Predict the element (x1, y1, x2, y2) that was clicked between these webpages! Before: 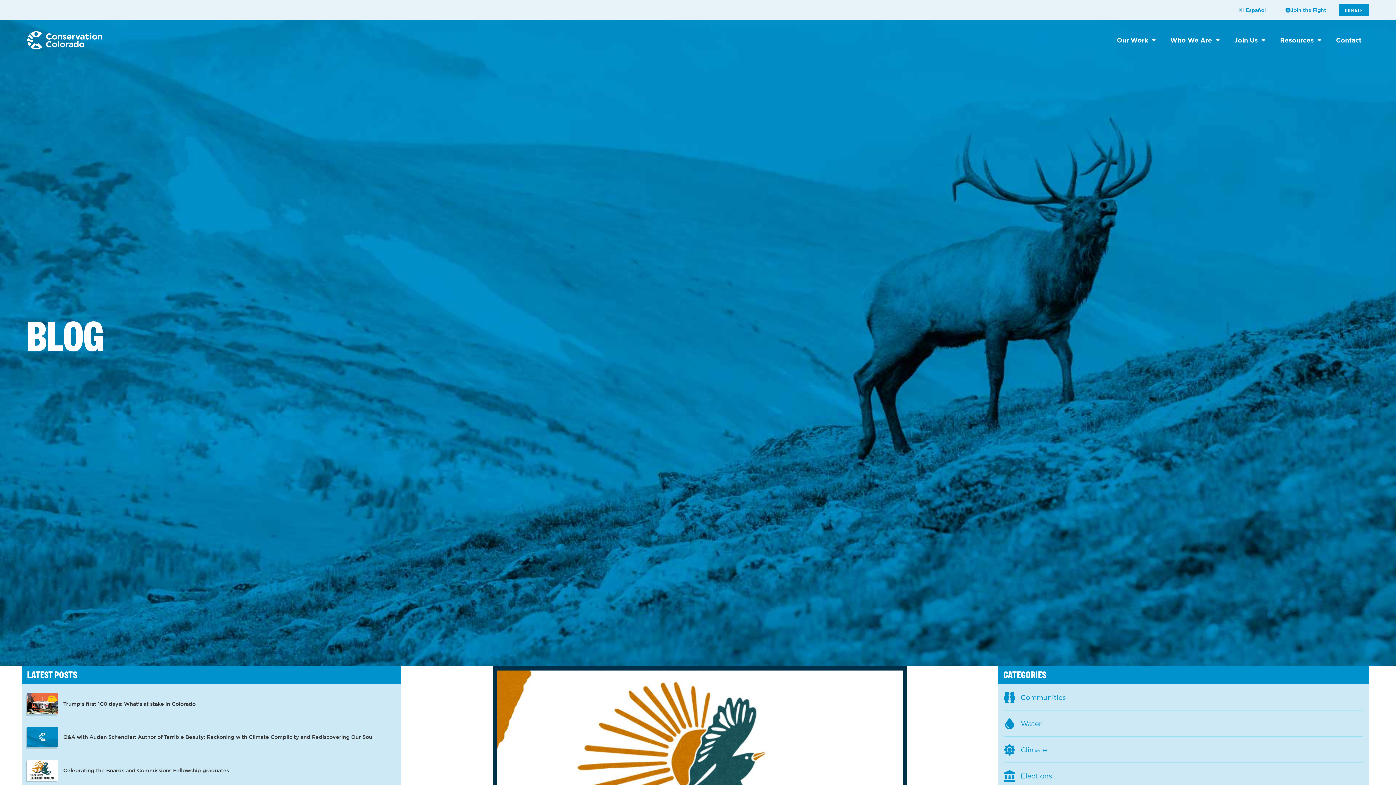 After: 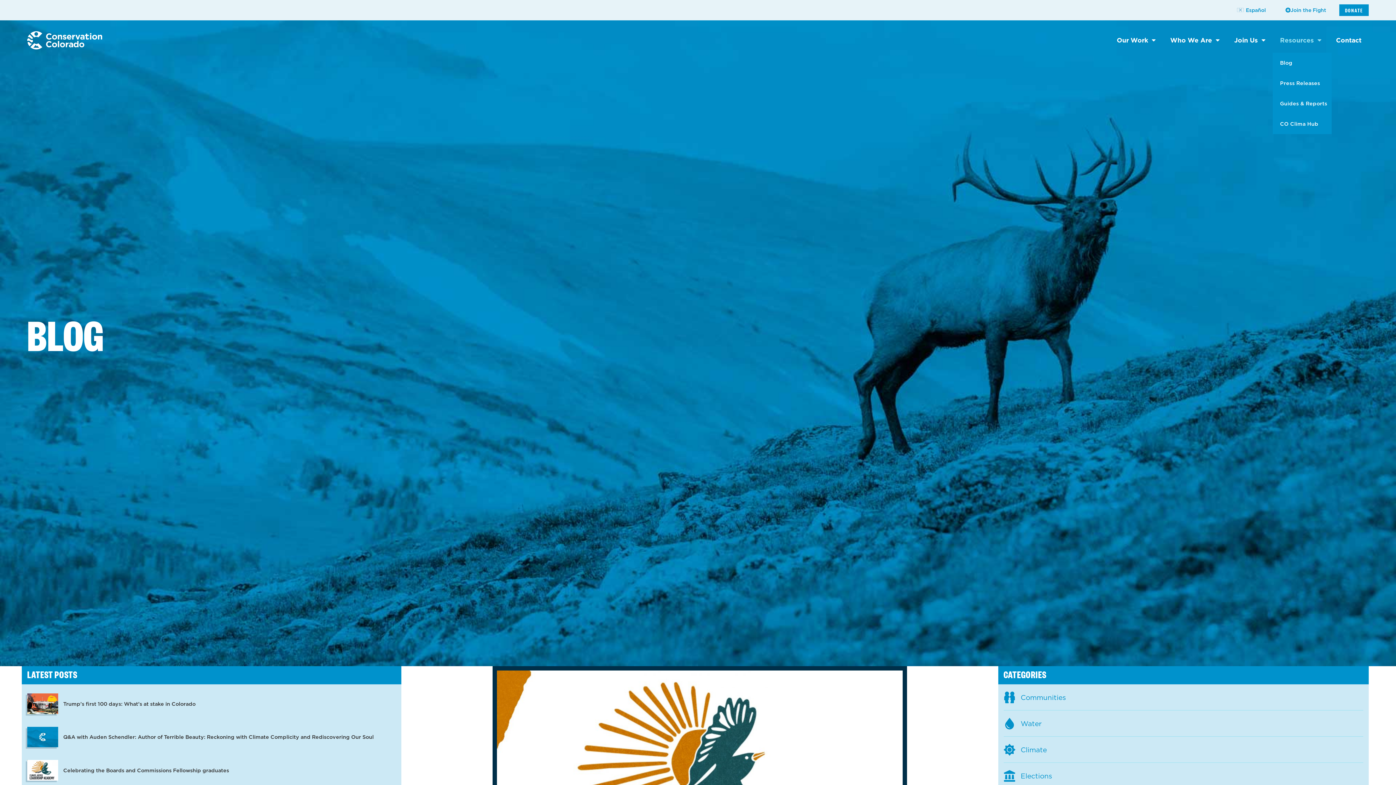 Action: label: Resources bbox: (1273, 31, 1329, 49)